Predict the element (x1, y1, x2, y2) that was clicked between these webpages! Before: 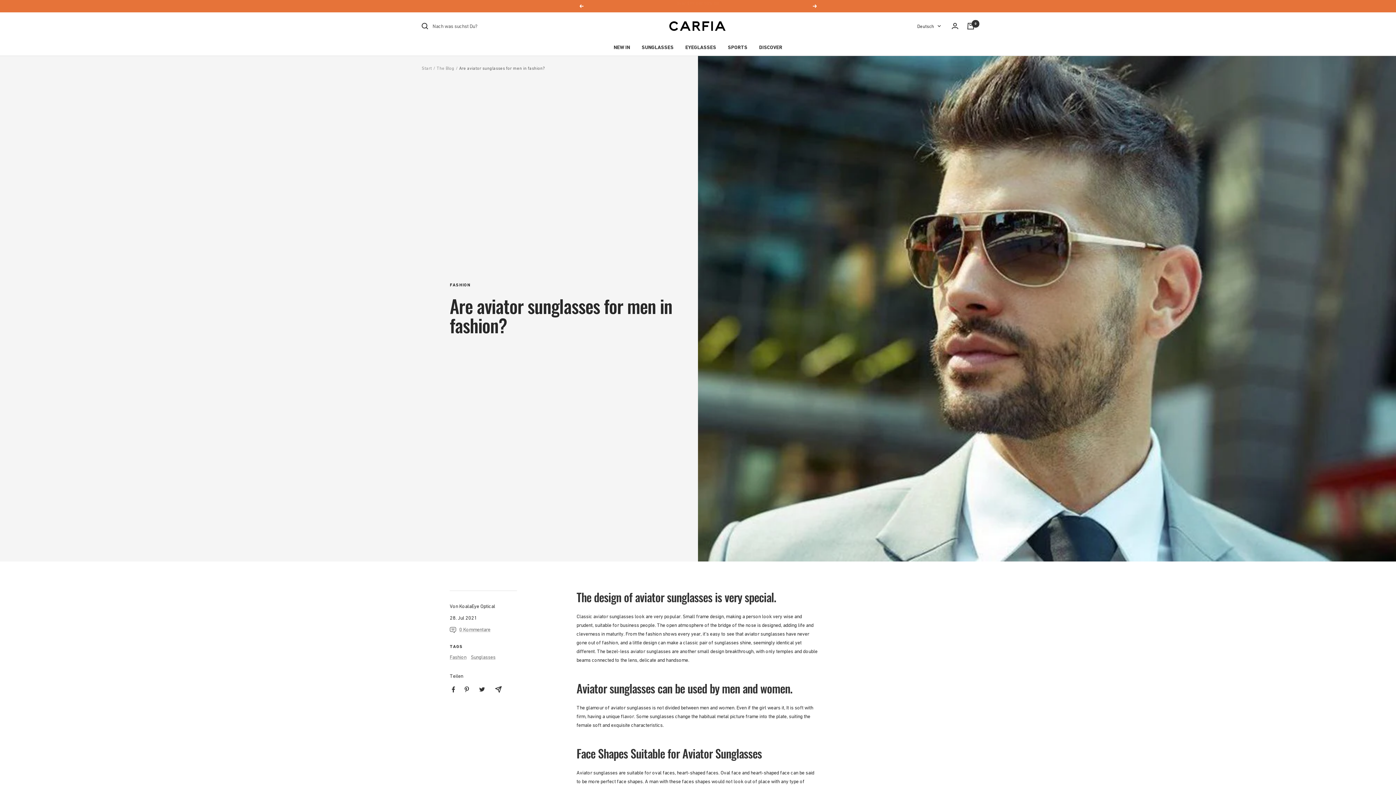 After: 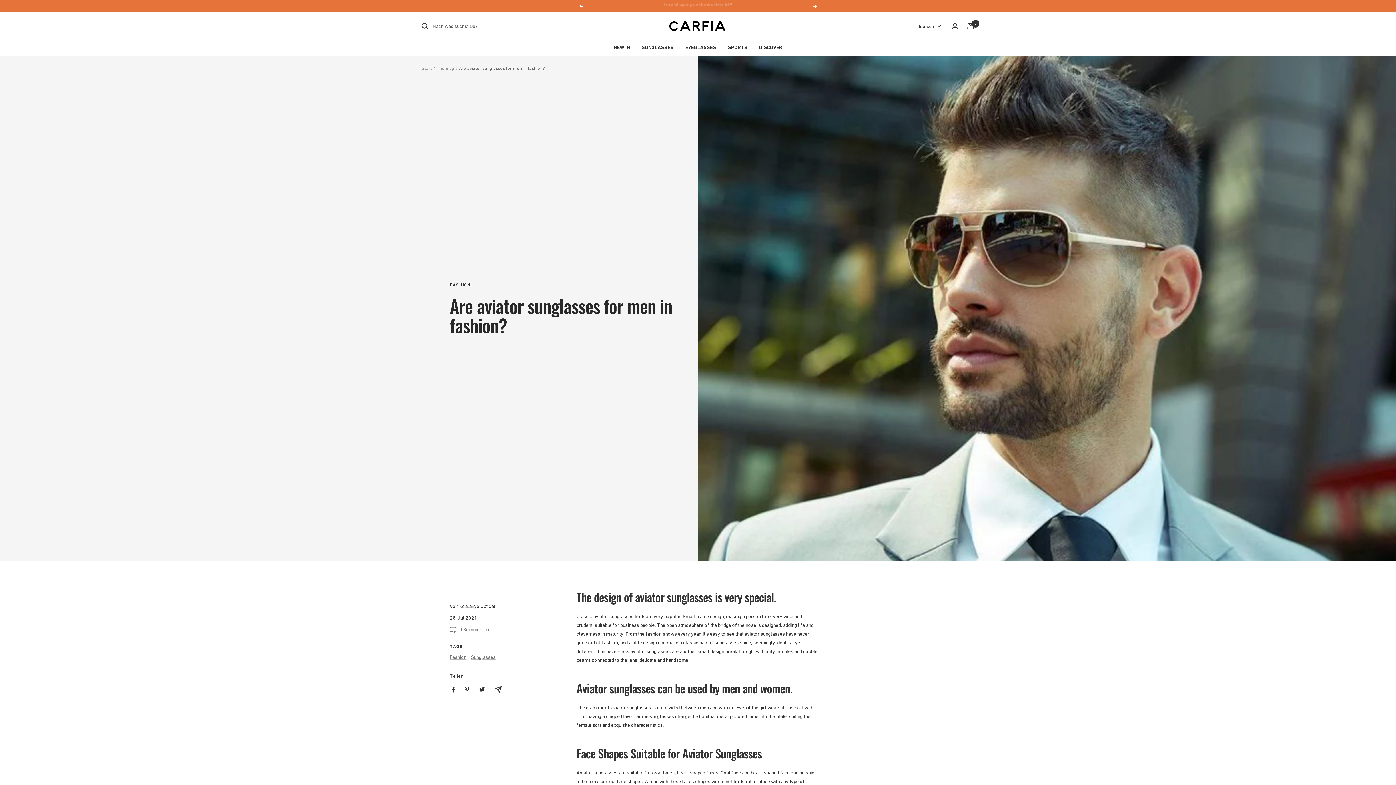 Action: label: Zurück bbox: (579, 4, 583, 8)